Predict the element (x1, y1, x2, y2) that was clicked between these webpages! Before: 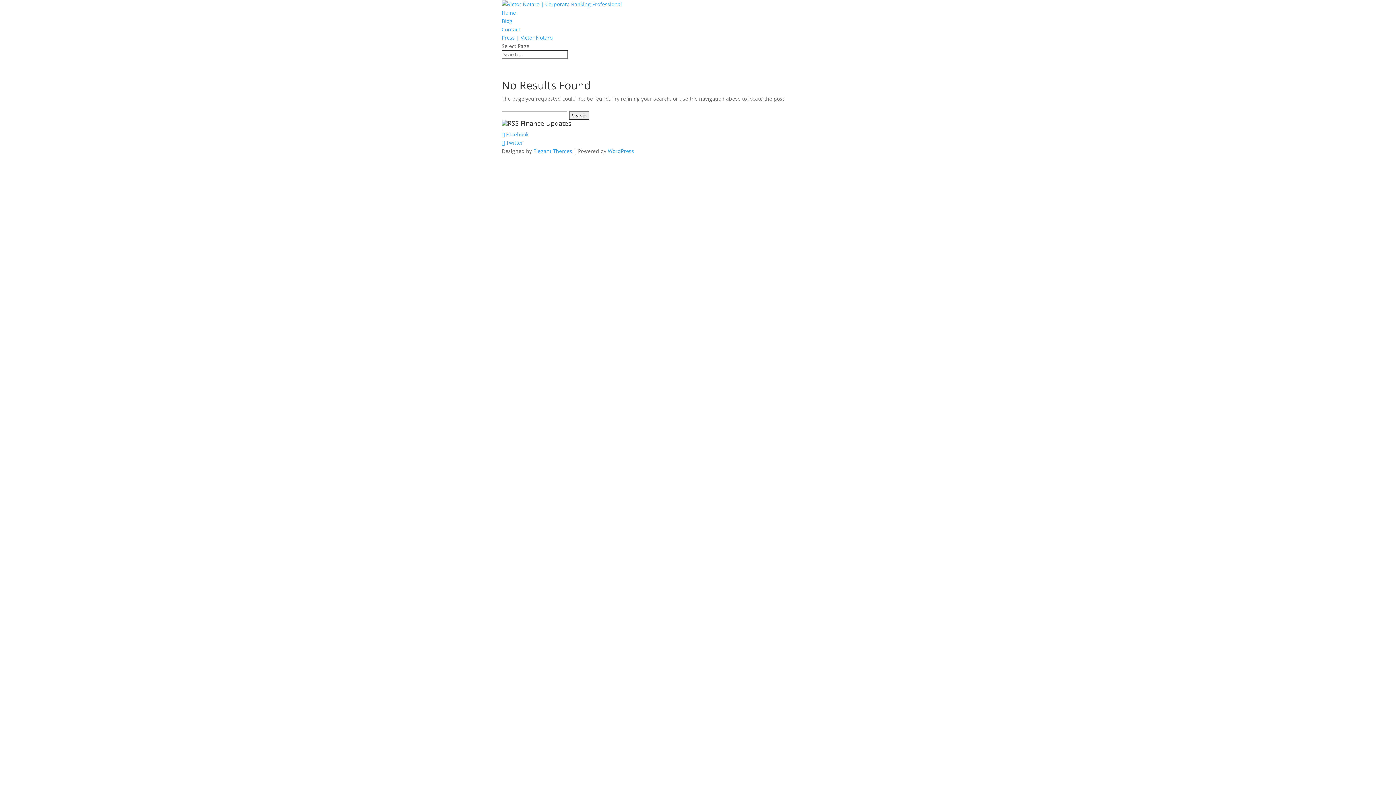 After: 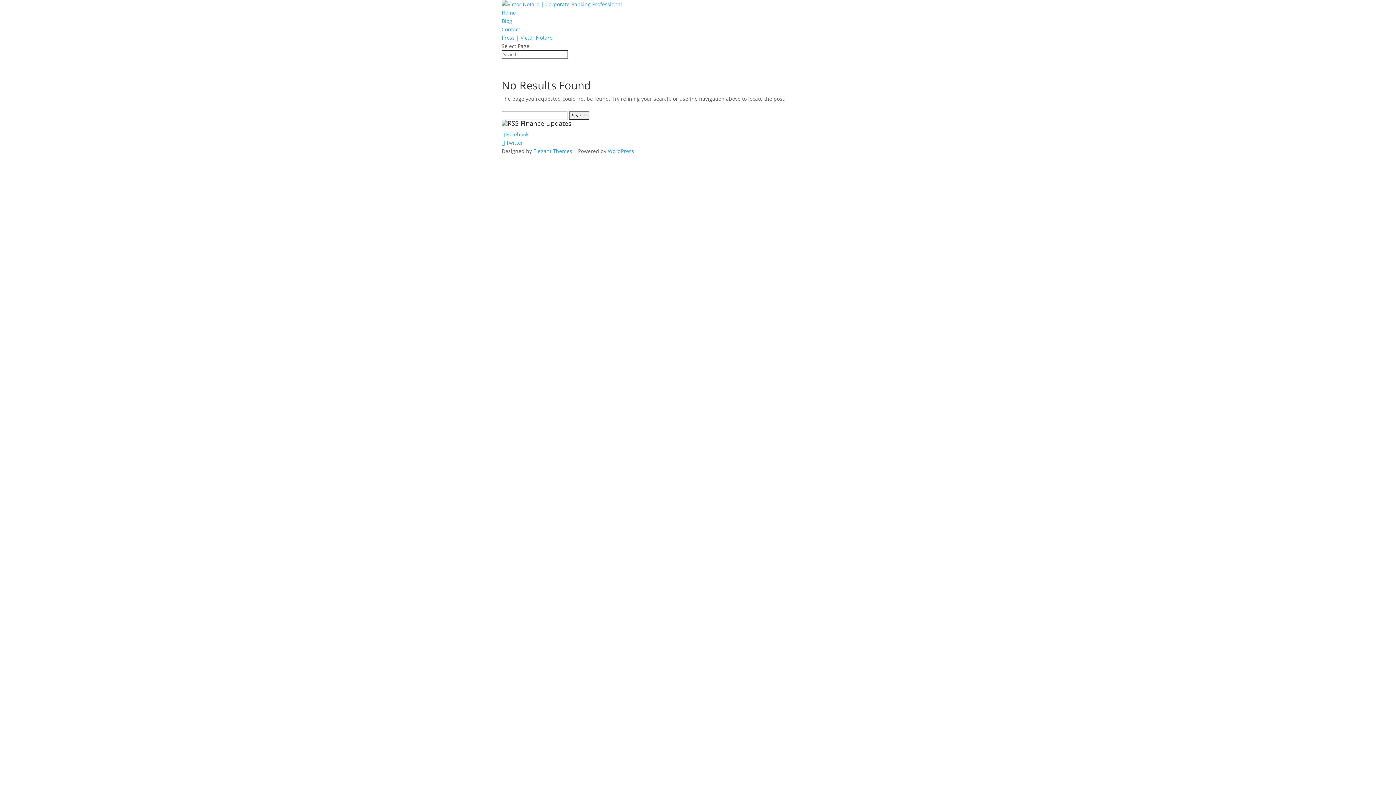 Action: bbox: (501, 130, 528, 137) label:  Facebook